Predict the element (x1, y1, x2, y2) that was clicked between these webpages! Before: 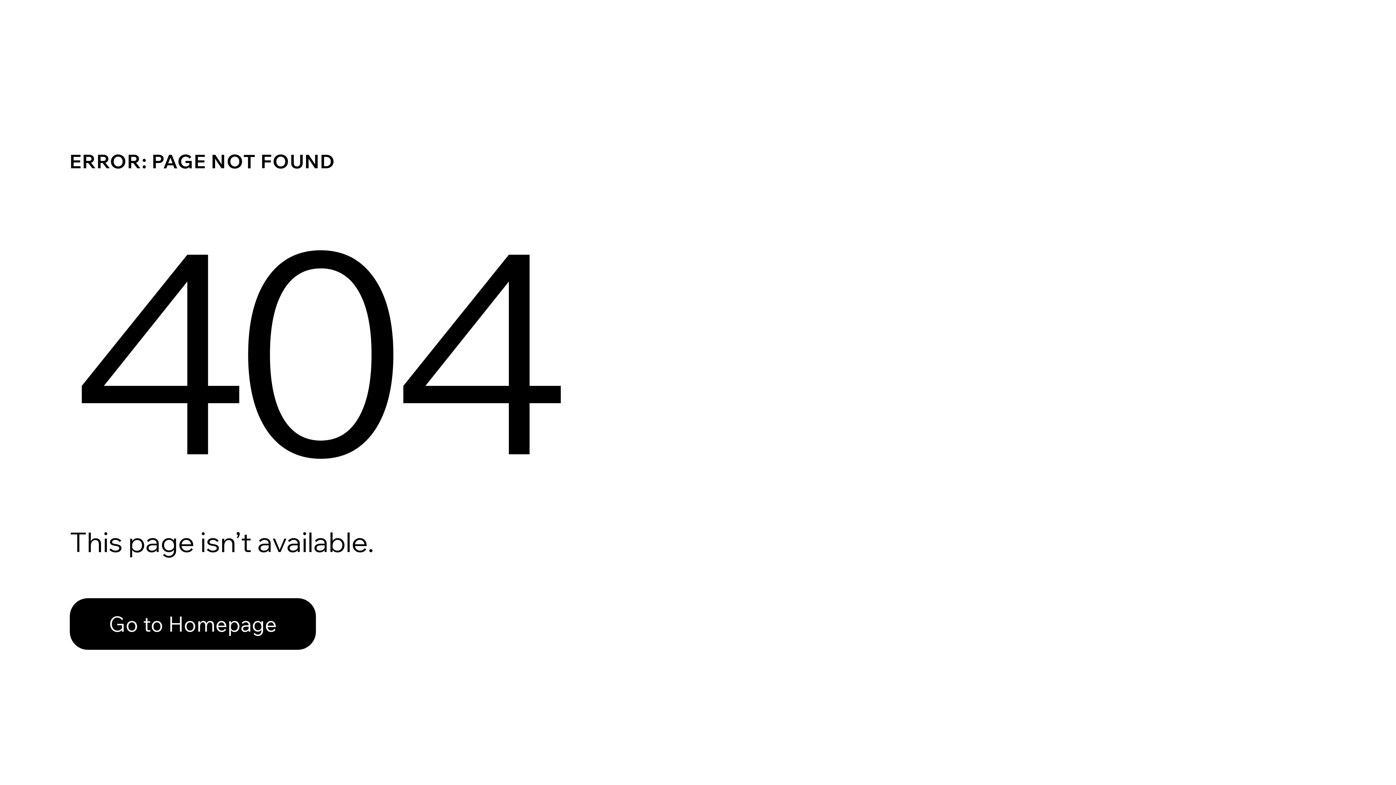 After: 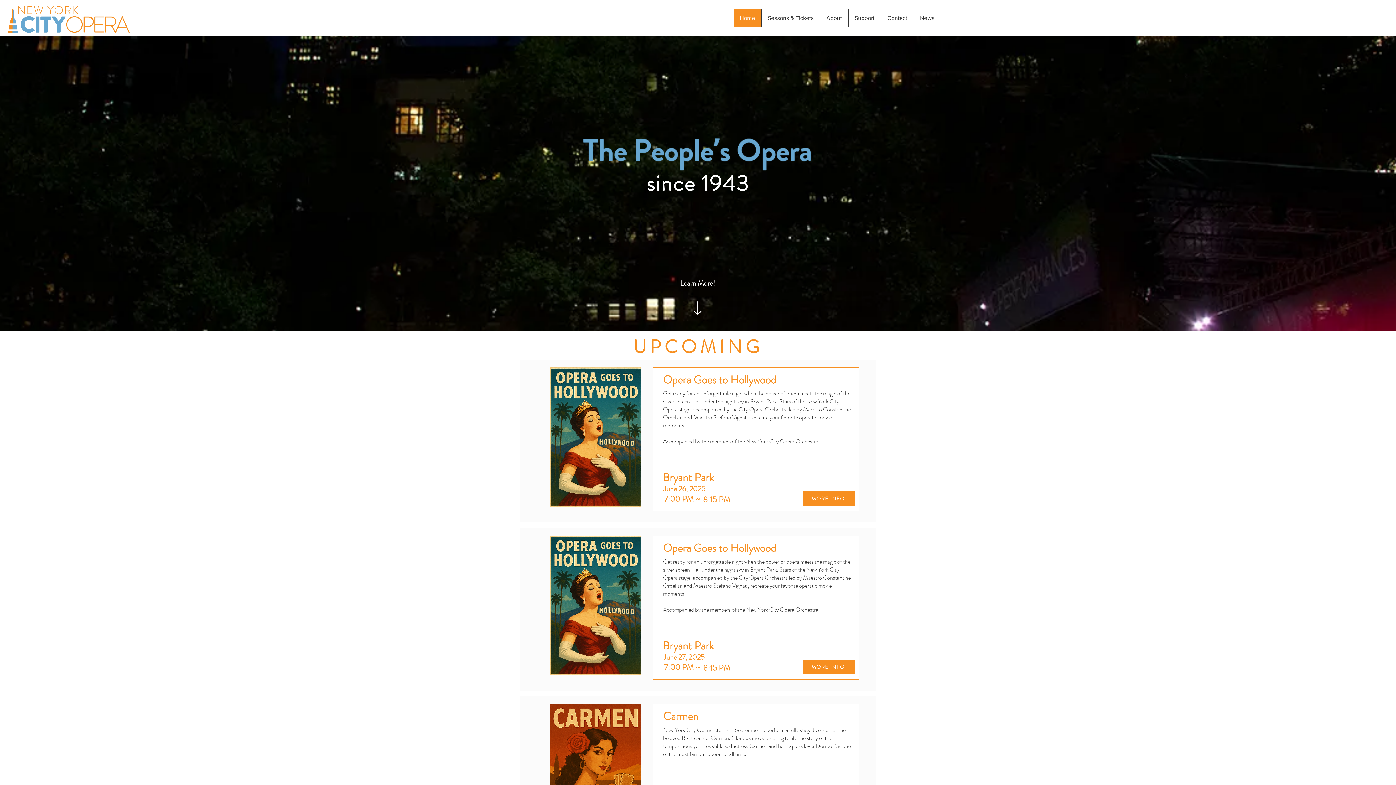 Action: bbox: (69, 582, 768, 659) label: Go to Homepage